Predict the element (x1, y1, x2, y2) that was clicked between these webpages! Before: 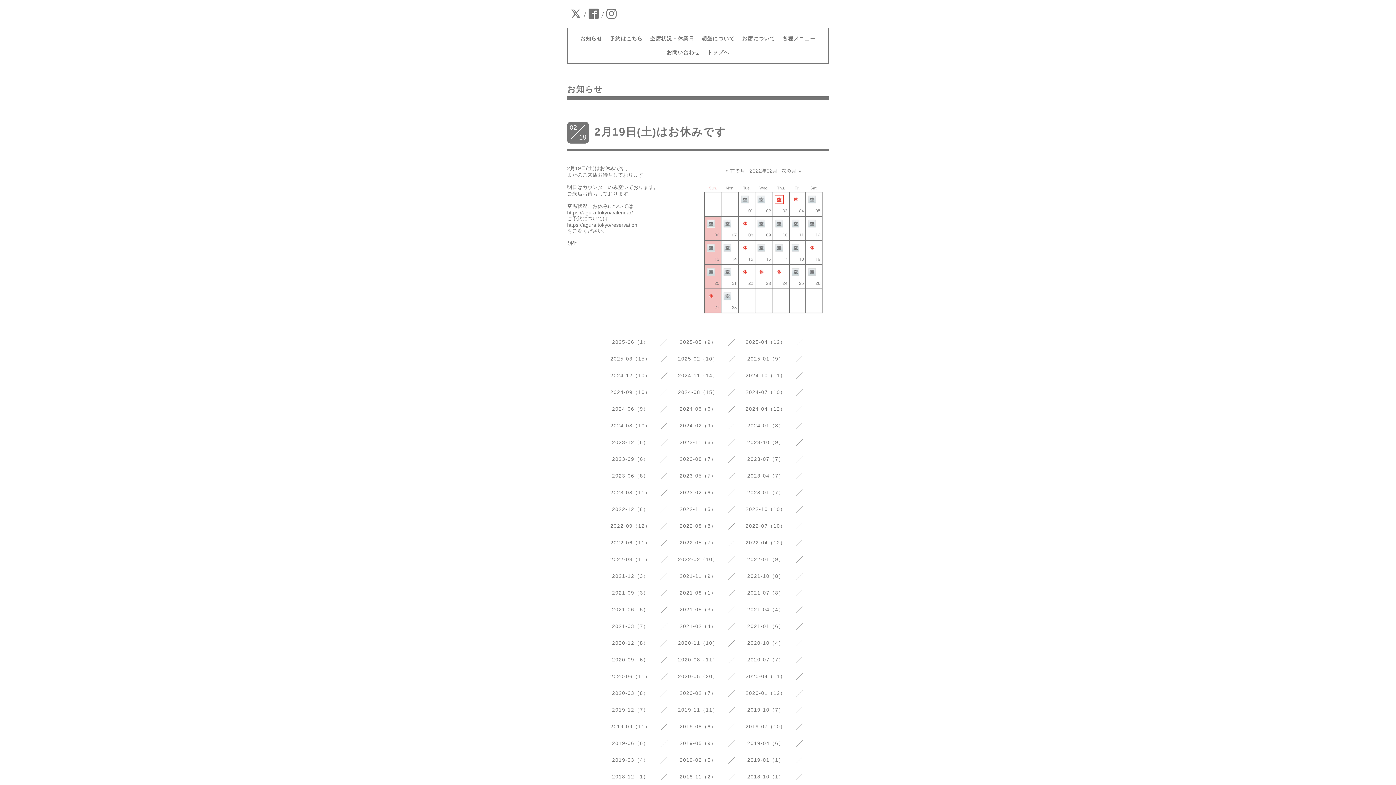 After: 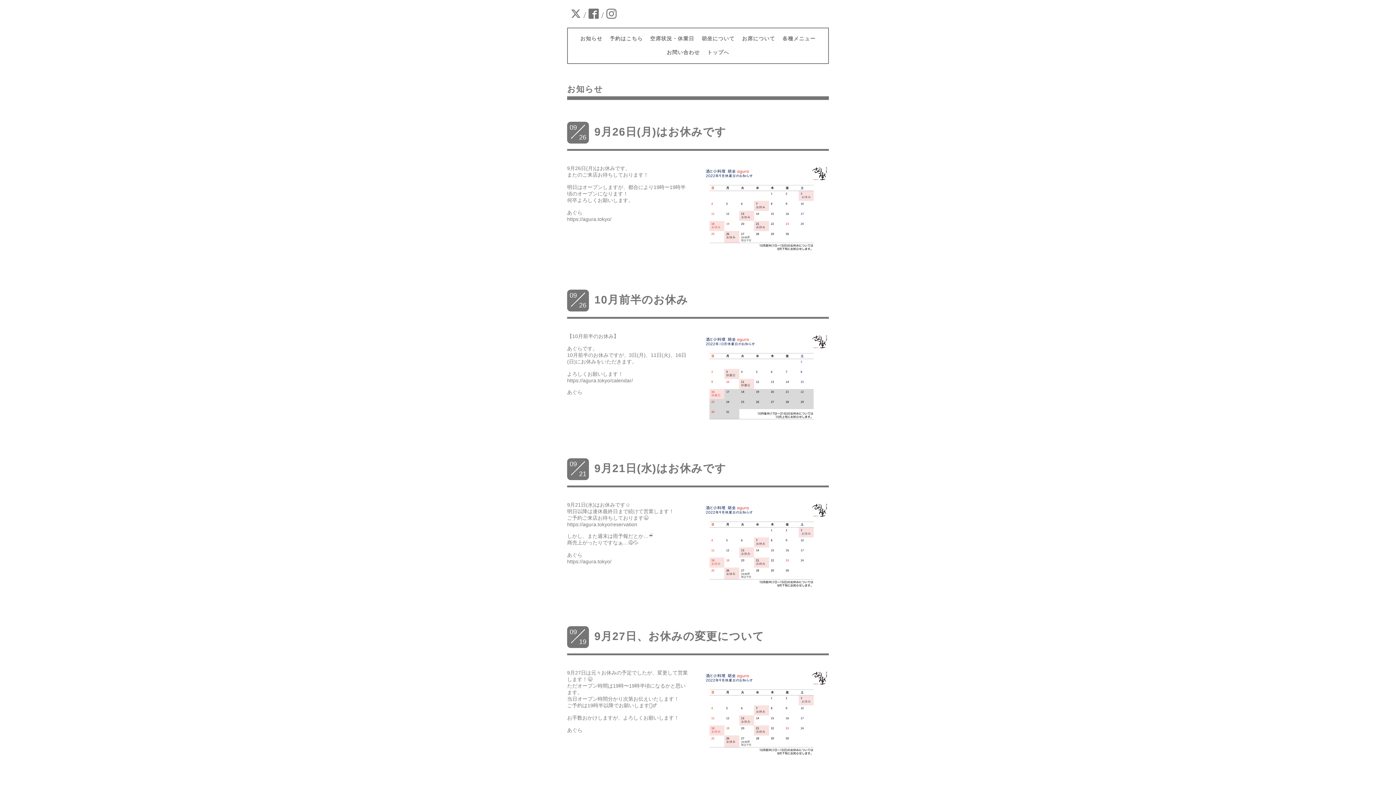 Action: label: 2022-09（12） bbox: (610, 523, 650, 529)